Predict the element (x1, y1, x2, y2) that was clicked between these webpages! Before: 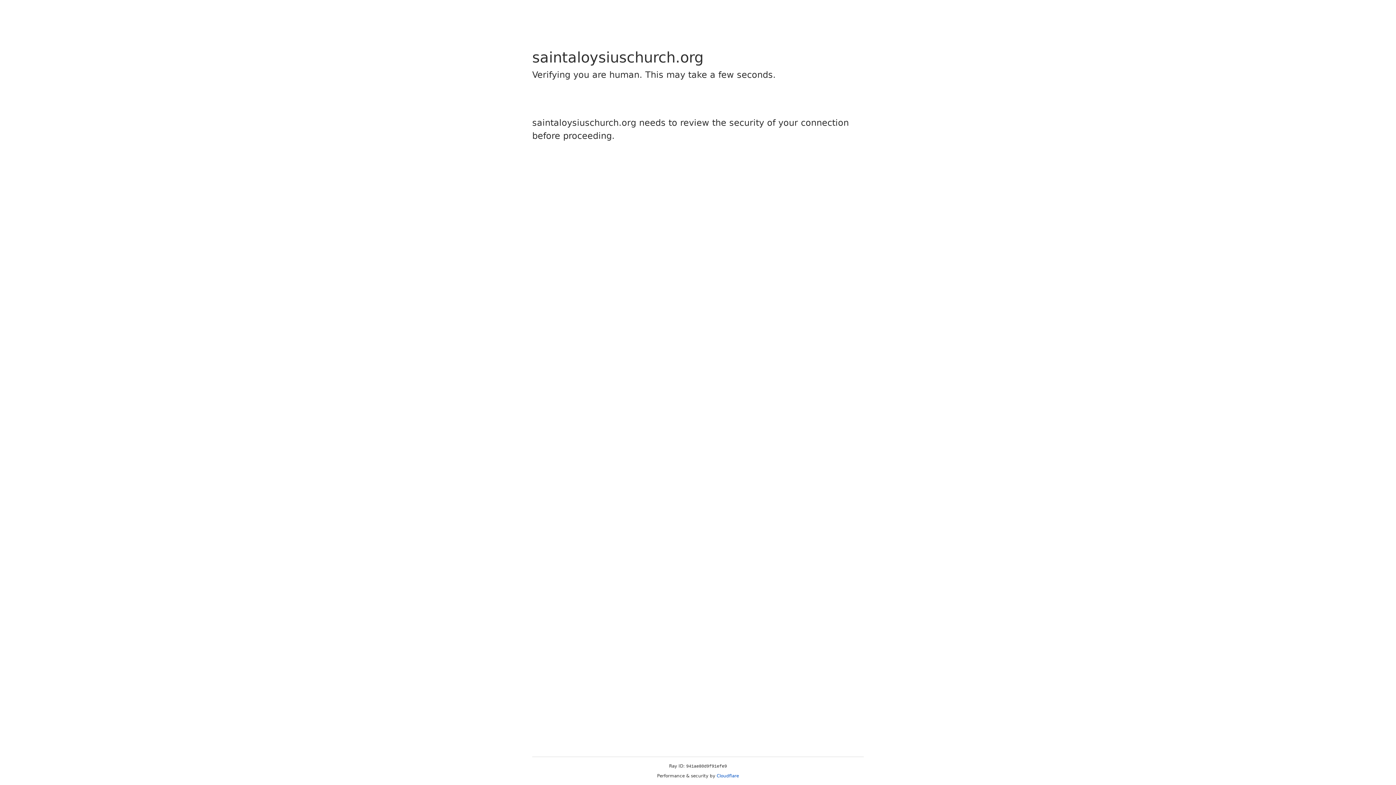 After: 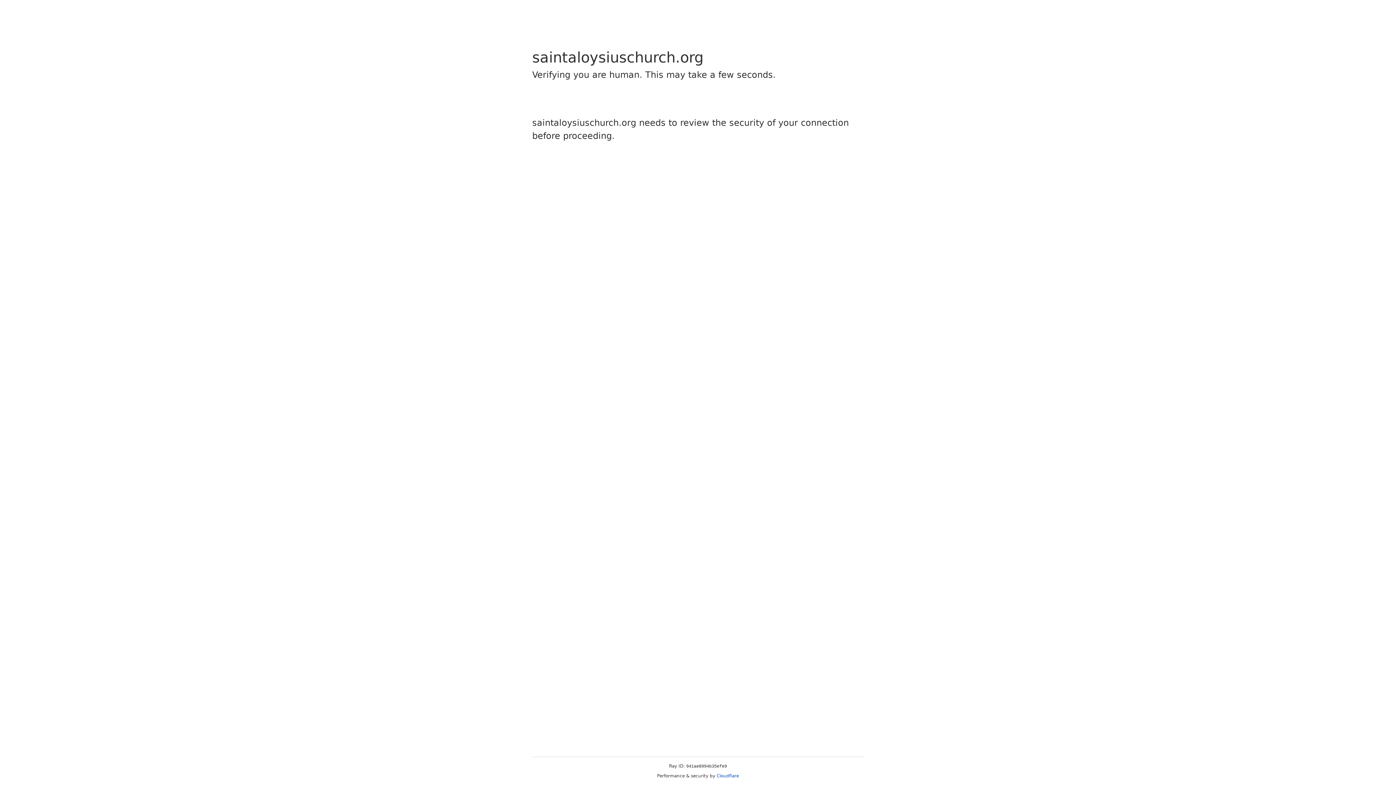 Action: label: Cloudflare bbox: (716, 773, 739, 778)